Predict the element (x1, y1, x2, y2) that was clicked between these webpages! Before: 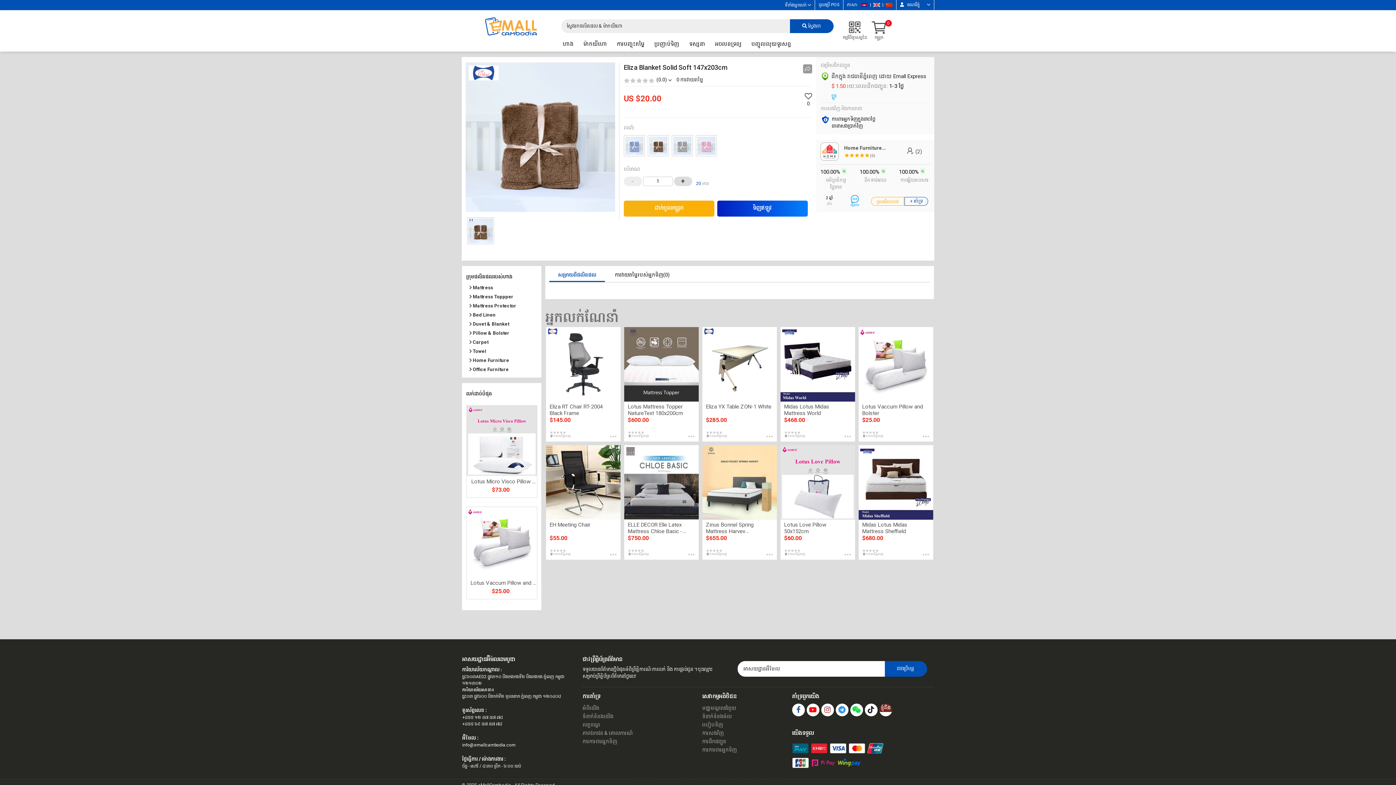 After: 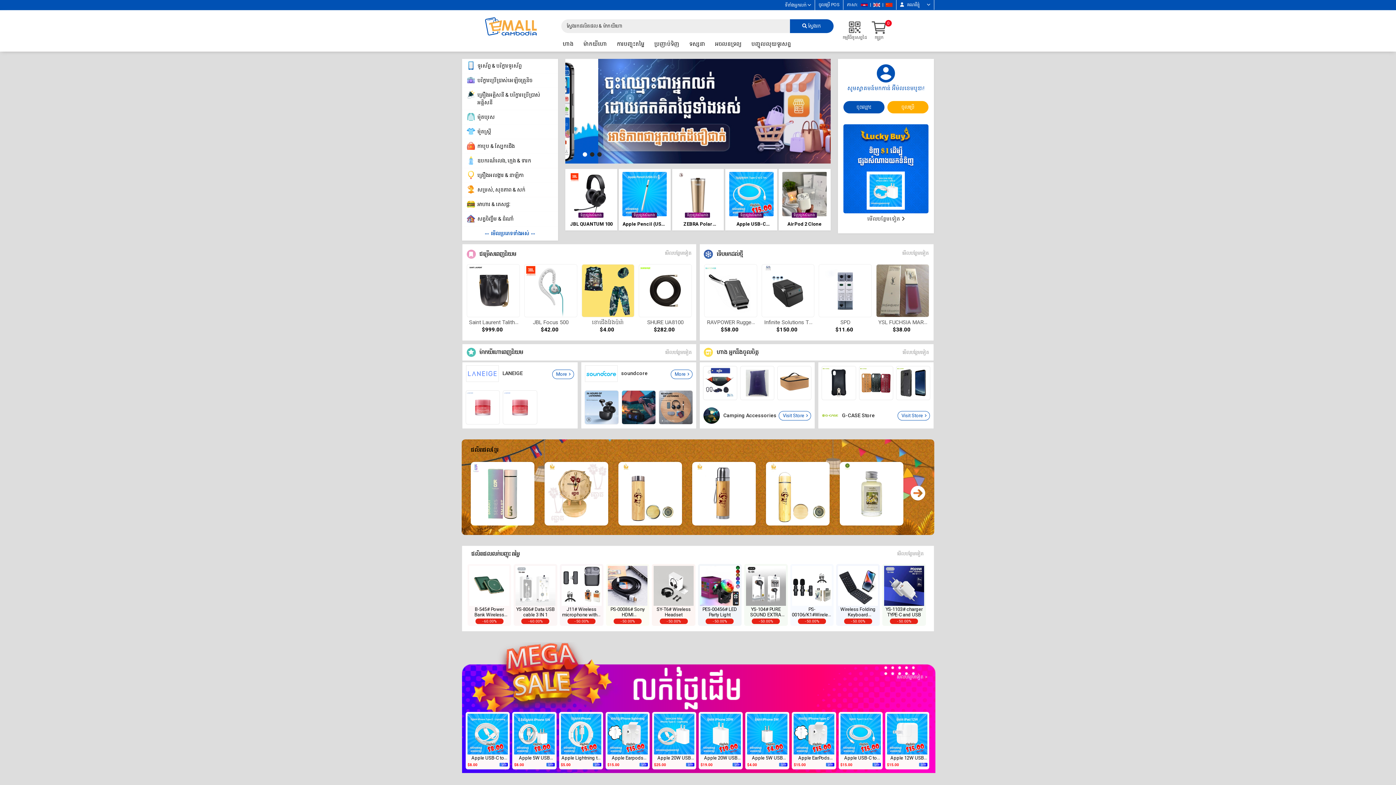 Action: bbox: (461, 10, 558, 38)